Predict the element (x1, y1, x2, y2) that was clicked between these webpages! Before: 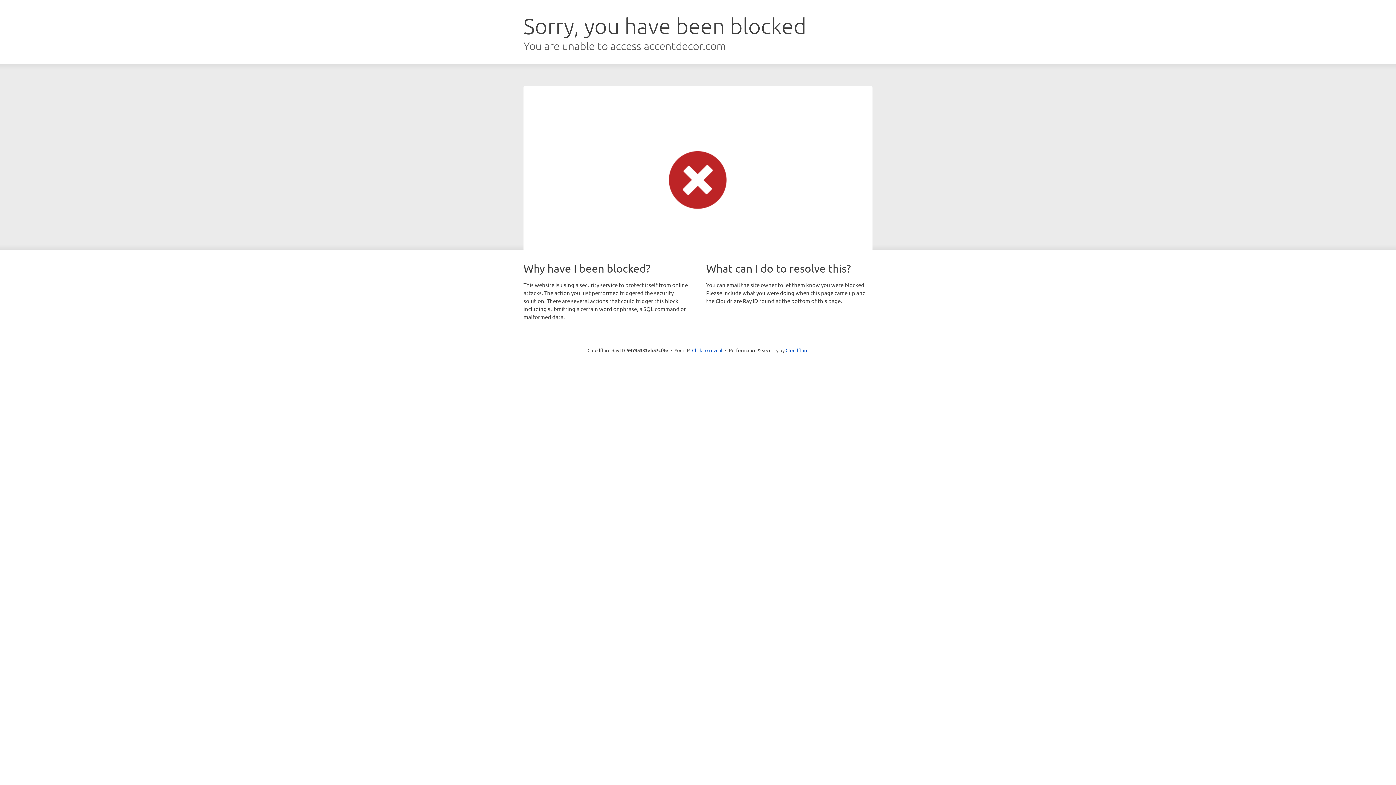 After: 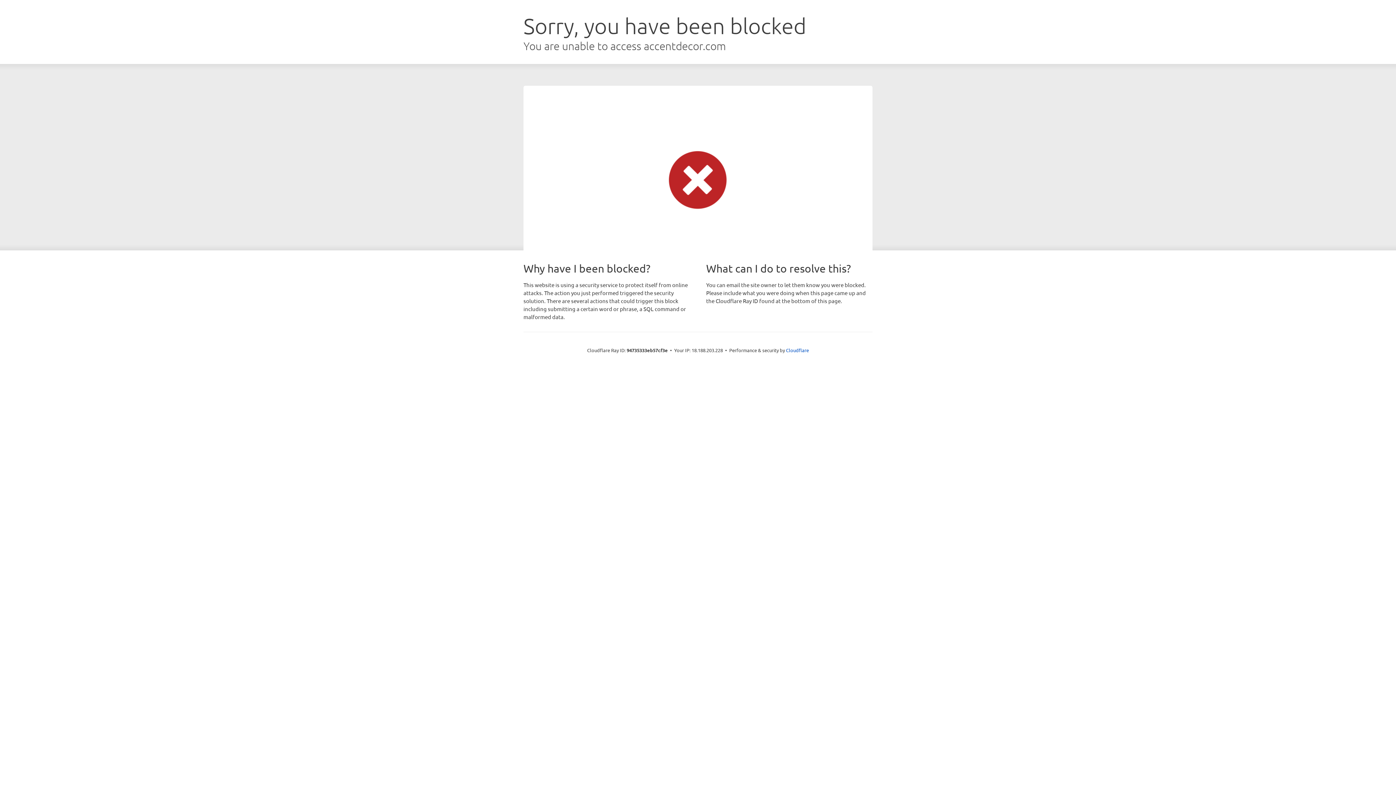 Action: bbox: (692, 346, 722, 353) label: Click to reveal